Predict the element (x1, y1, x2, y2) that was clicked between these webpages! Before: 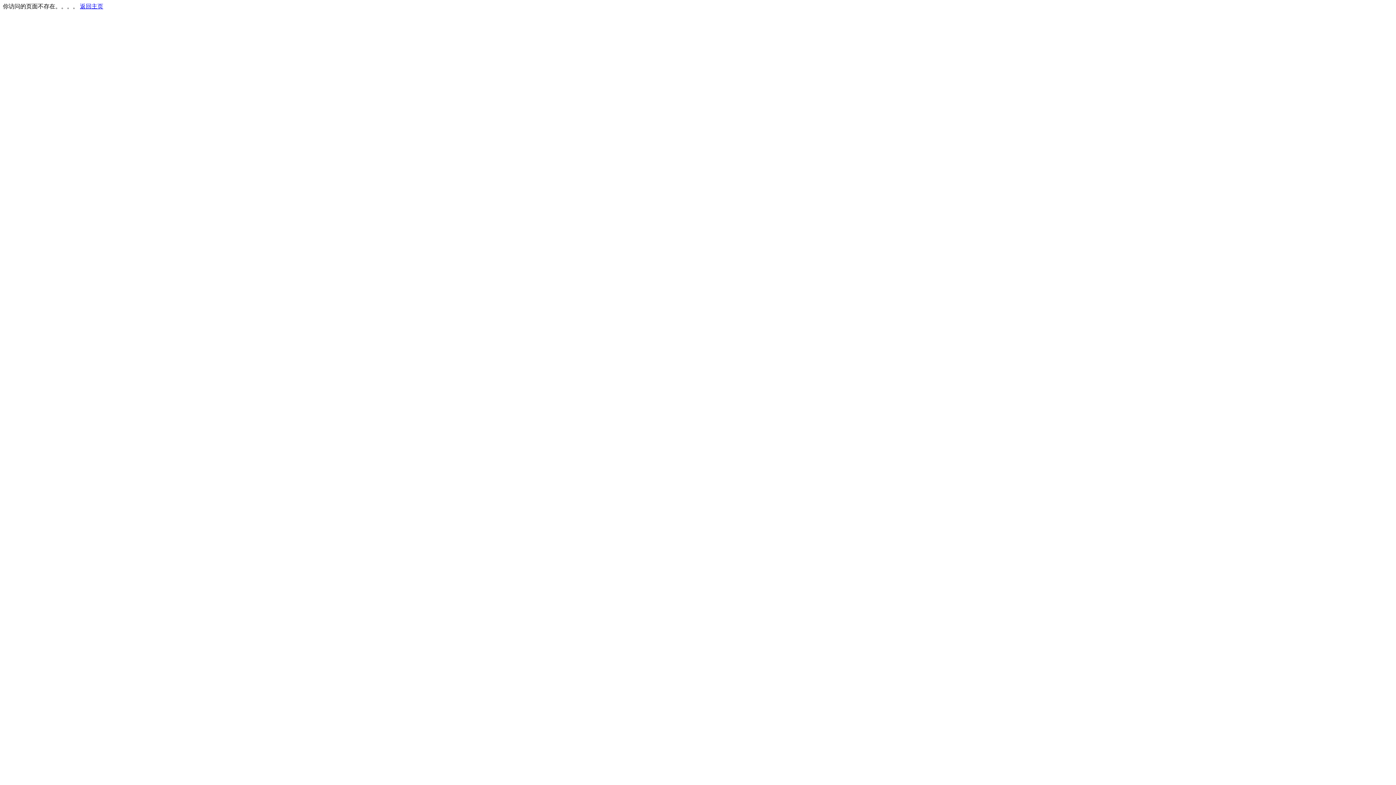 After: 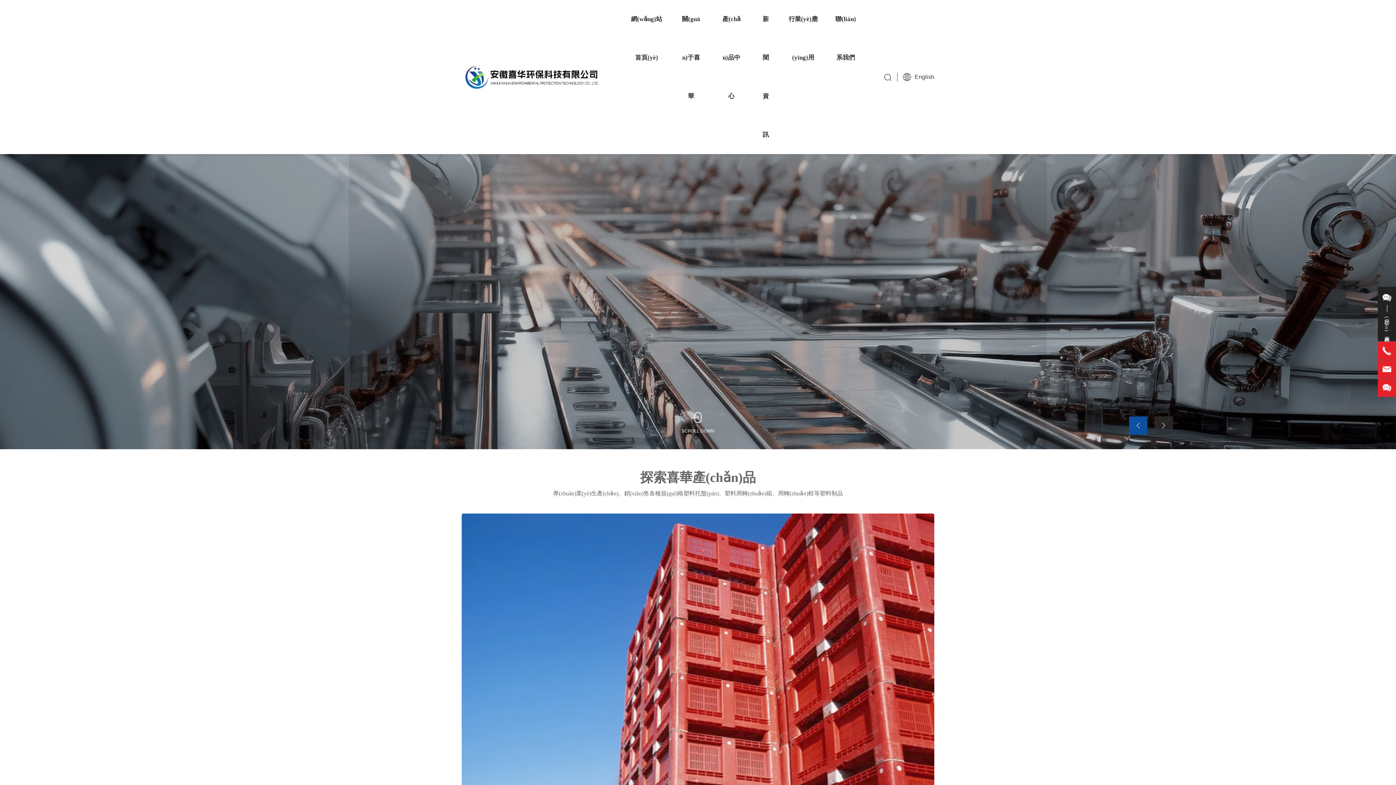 Action: bbox: (80, 3, 103, 9) label: 返回主页